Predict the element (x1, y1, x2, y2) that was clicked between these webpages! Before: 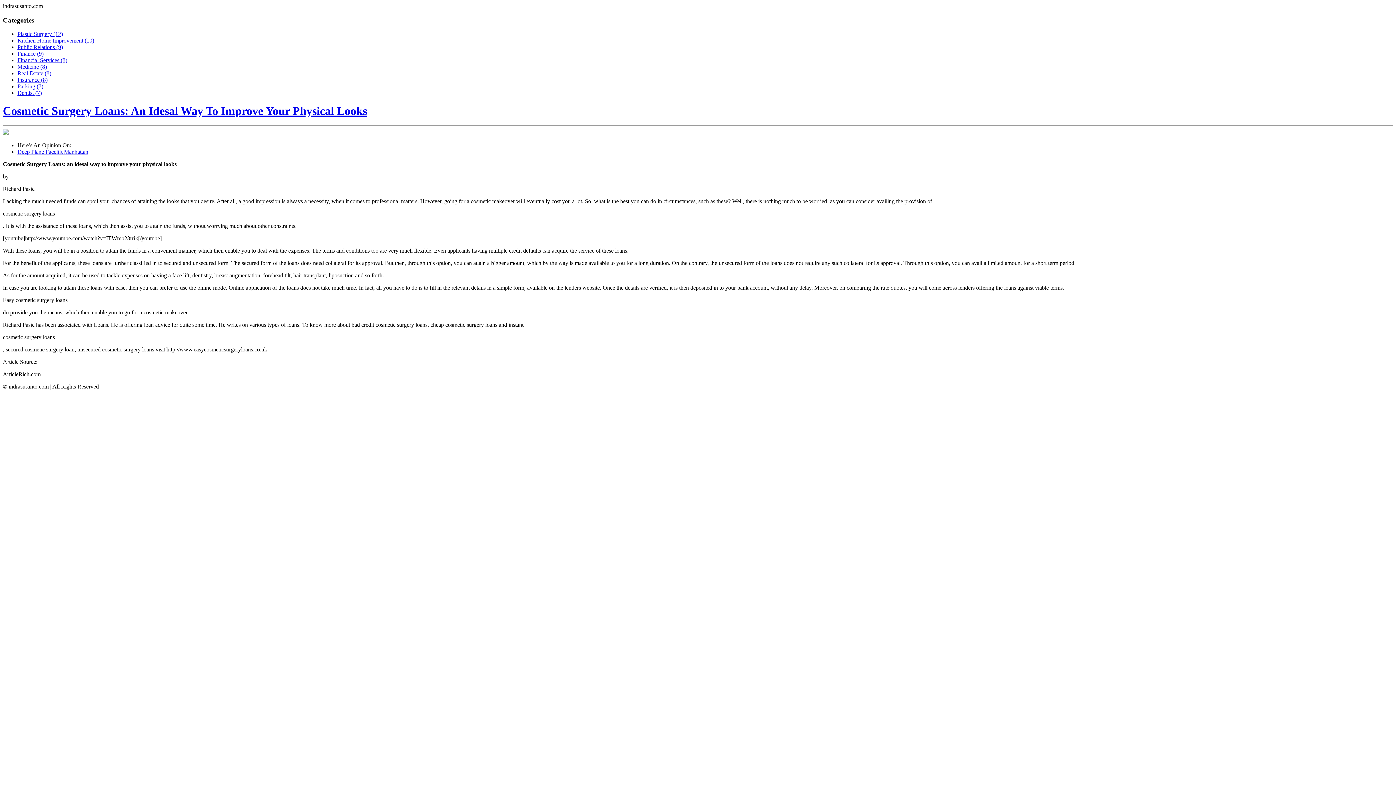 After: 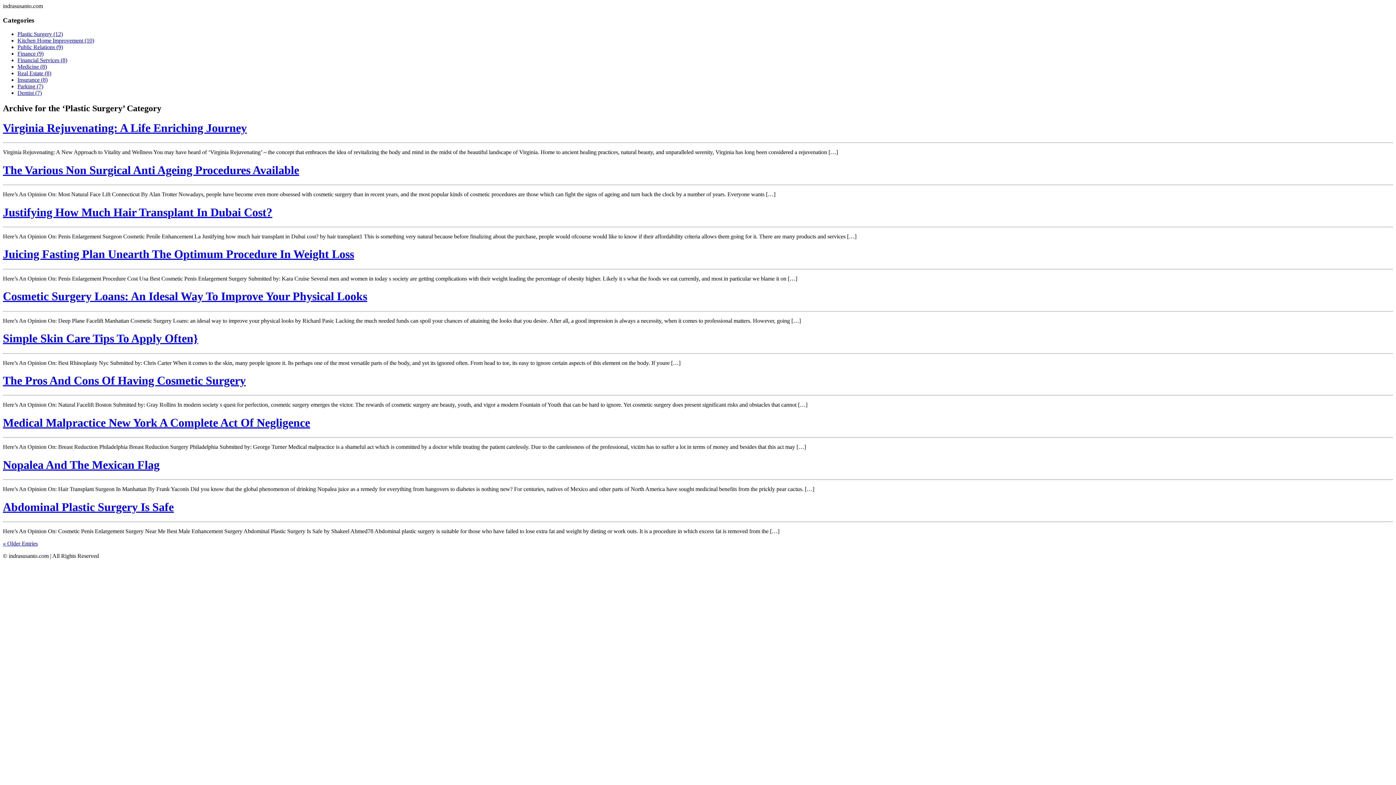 Action: bbox: (17, 31, 62, 37) label: Plastic Surgery (12)